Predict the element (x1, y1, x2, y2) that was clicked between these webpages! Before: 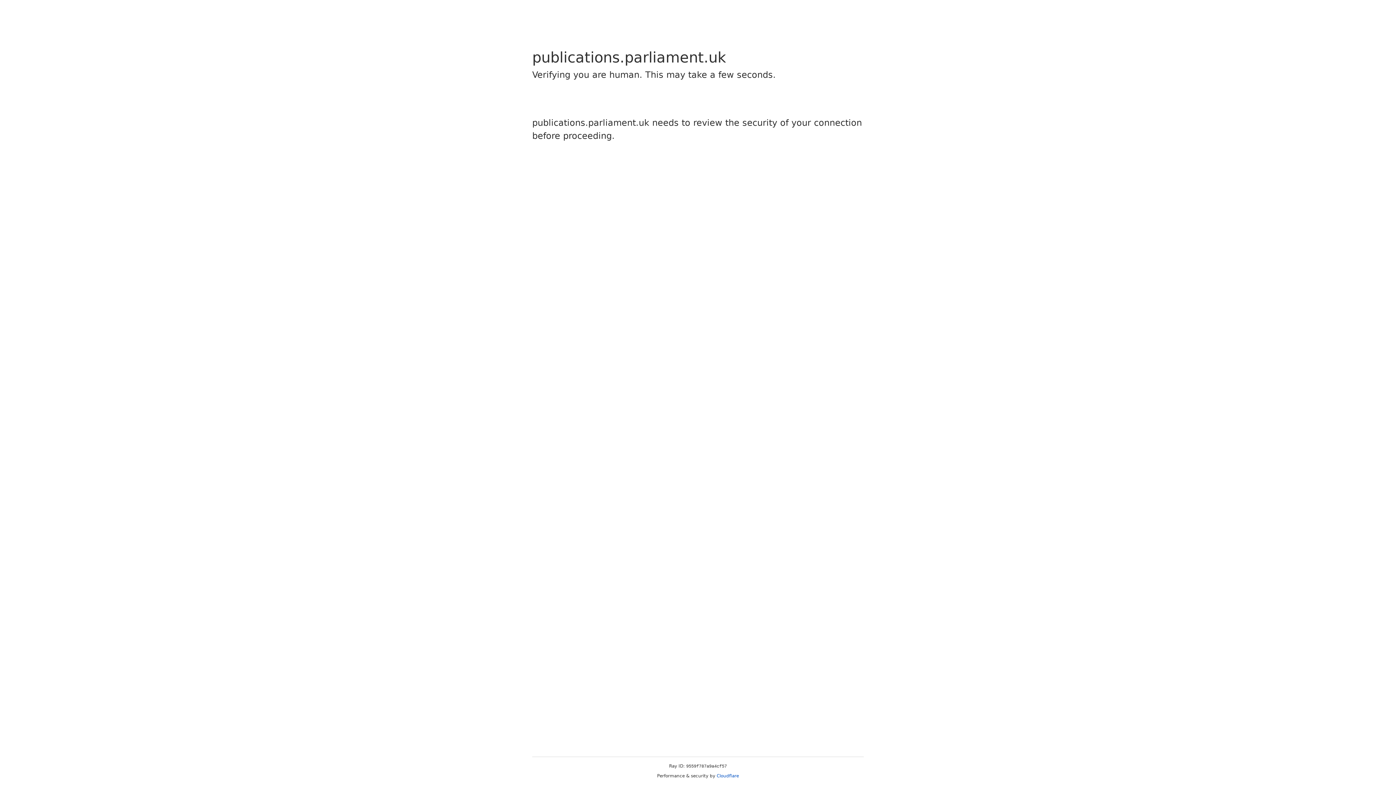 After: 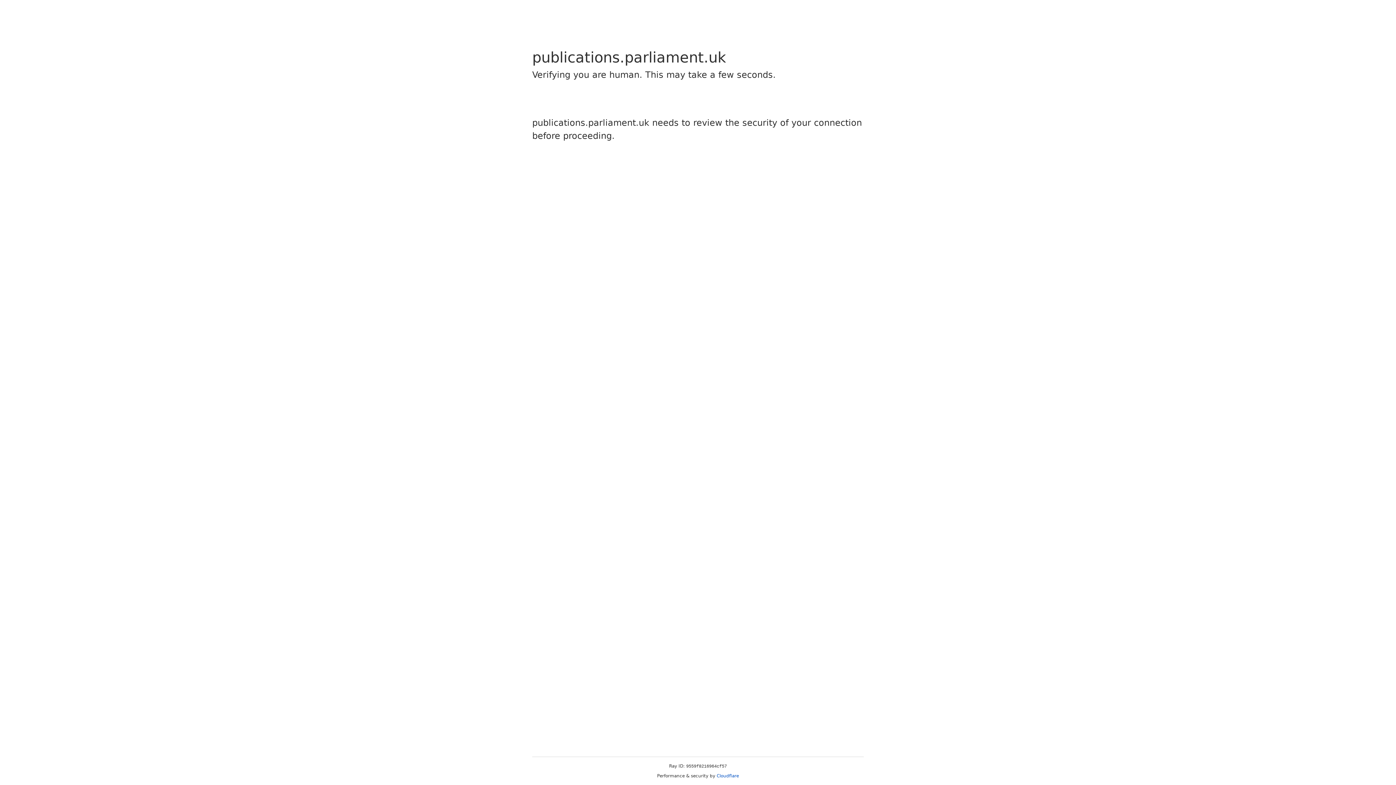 Action: label: Cloudflare bbox: (716, 773, 739, 778)